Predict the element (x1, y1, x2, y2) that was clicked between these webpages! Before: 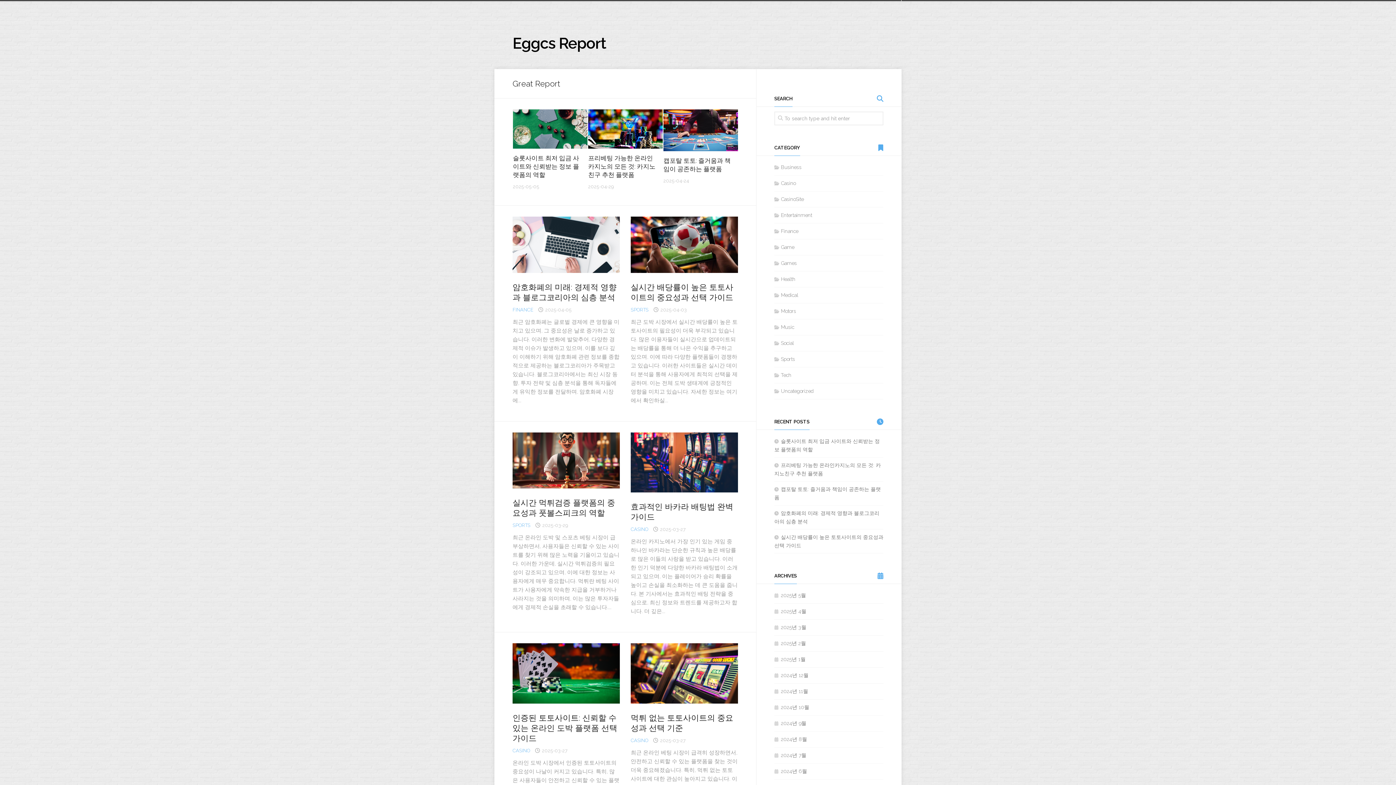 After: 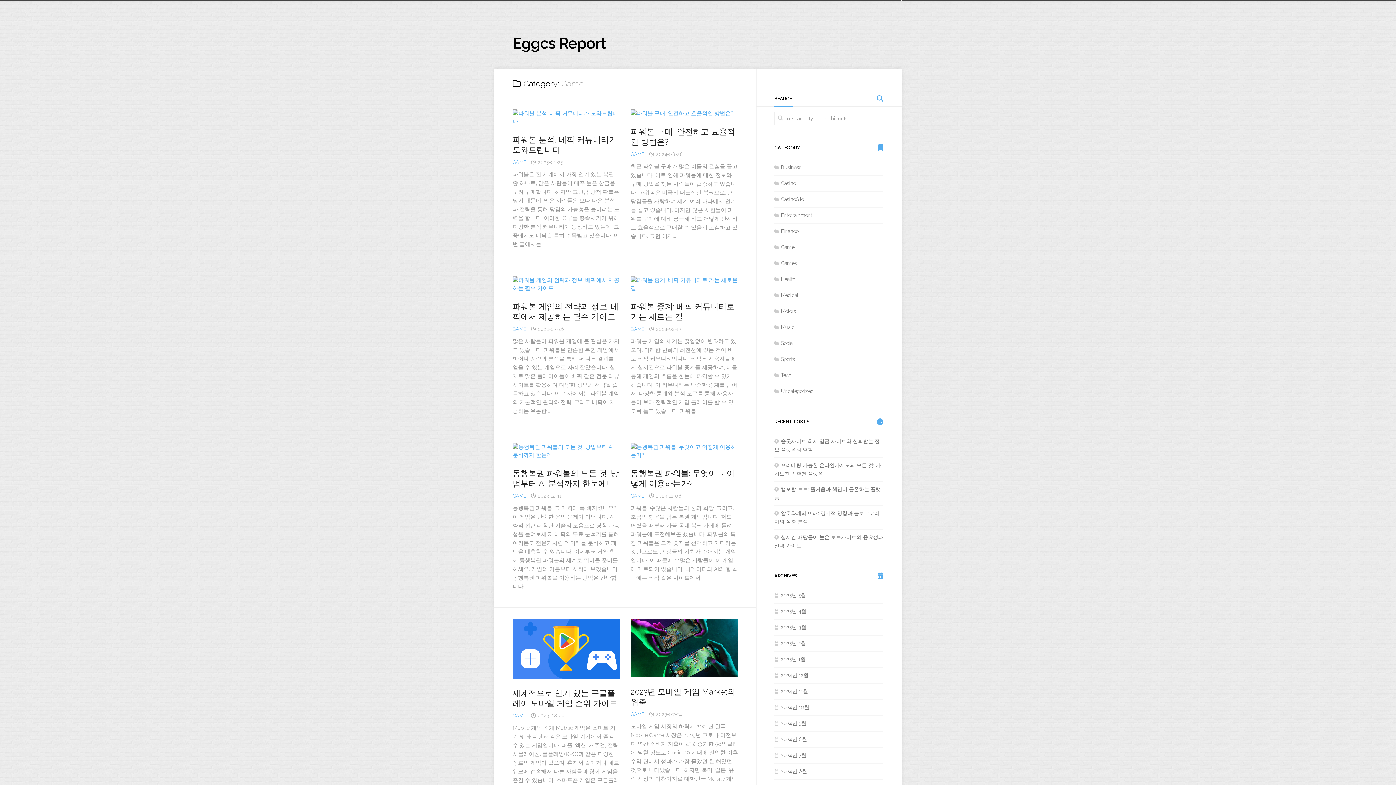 Action: label: Game bbox: (774, 244, 794, 250)